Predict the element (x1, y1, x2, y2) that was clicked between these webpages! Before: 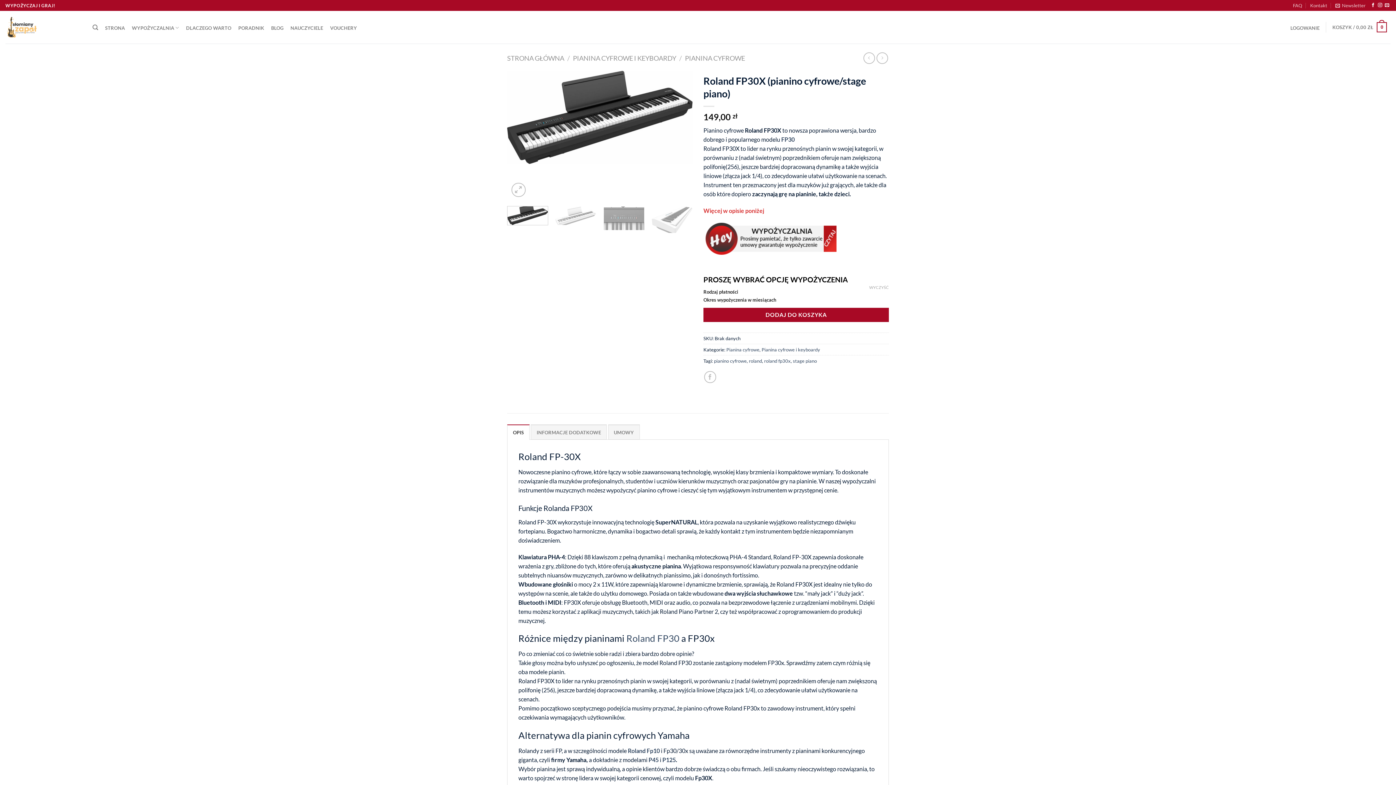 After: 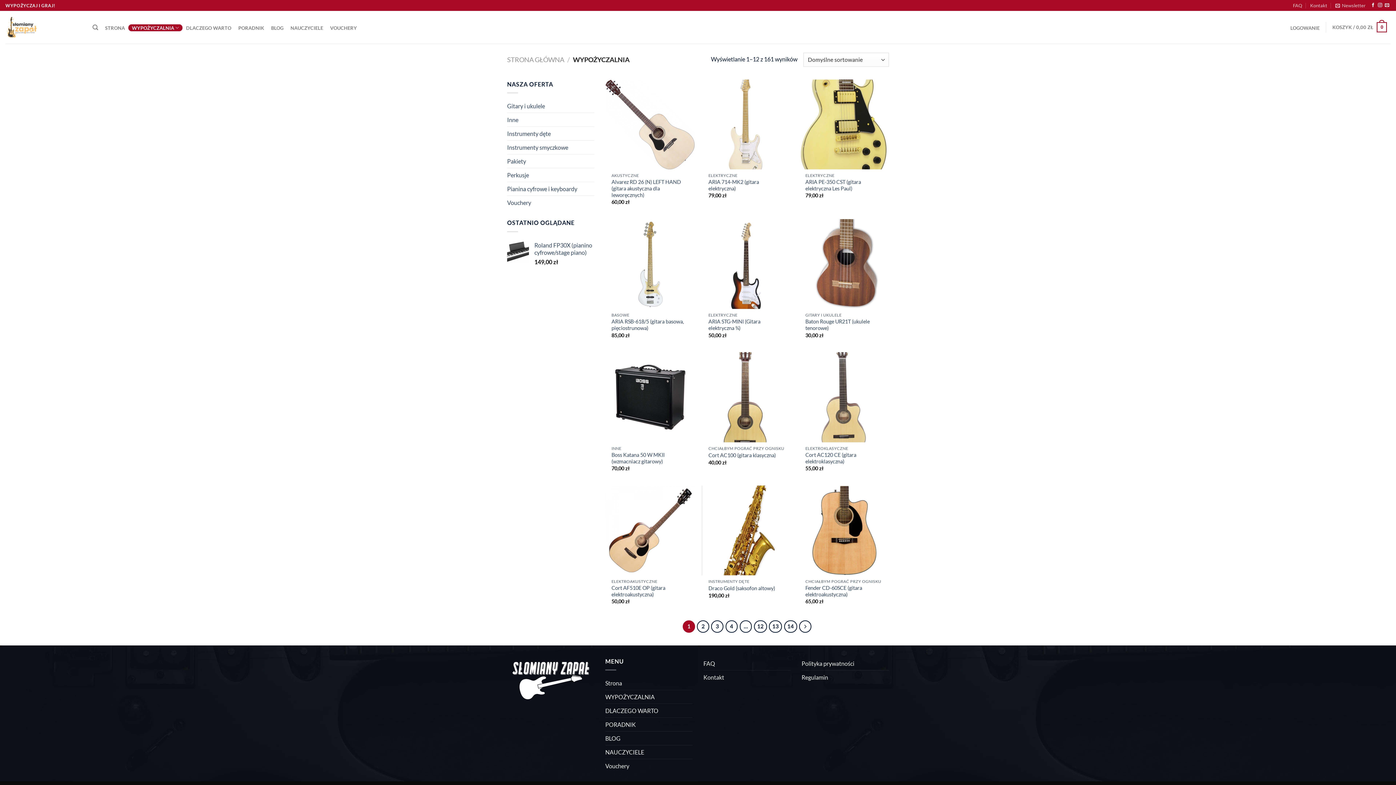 Action: label: WYPOŻYCZALNIA bbox: (128, 24, 182, 31)